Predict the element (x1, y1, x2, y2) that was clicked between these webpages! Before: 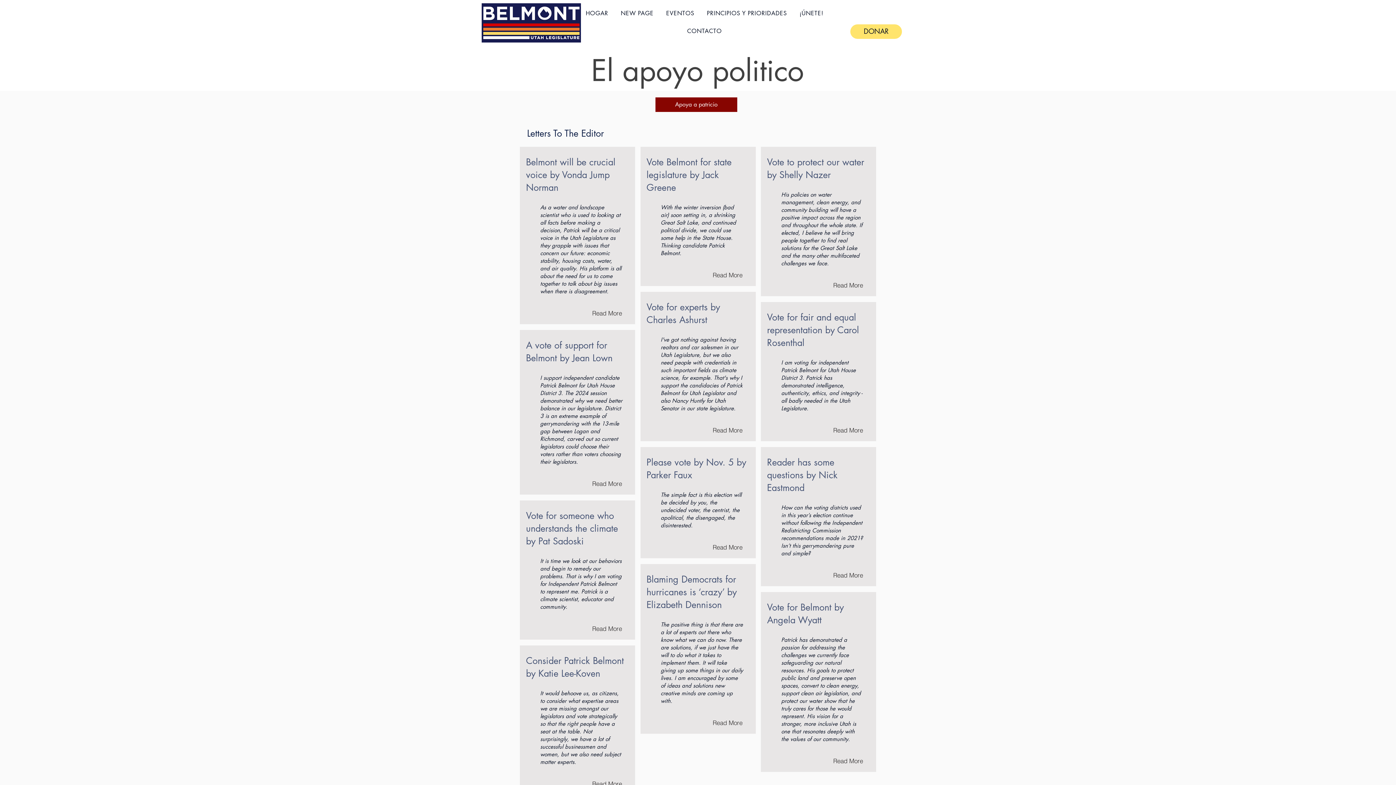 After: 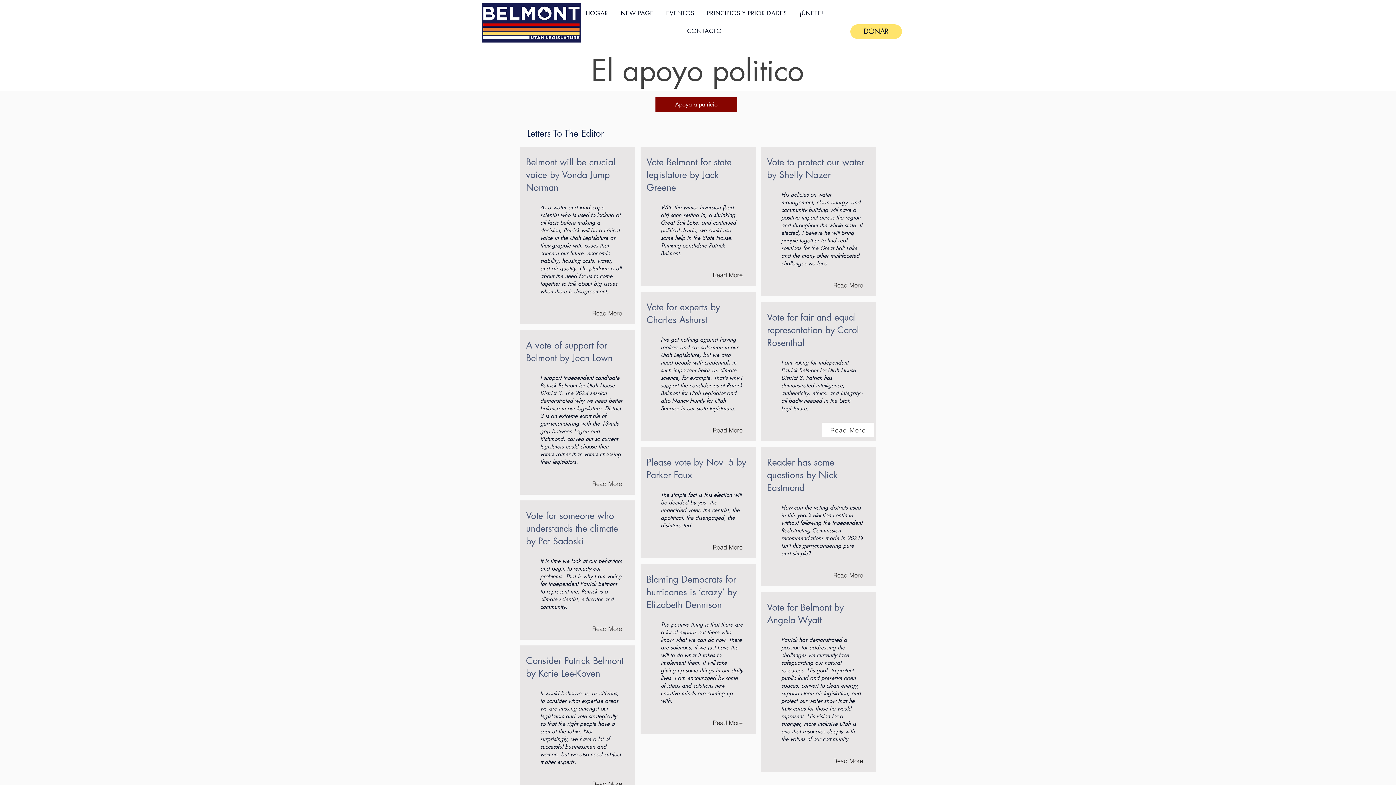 Action: bbox: (822, 422, 874, 437) label: Read More